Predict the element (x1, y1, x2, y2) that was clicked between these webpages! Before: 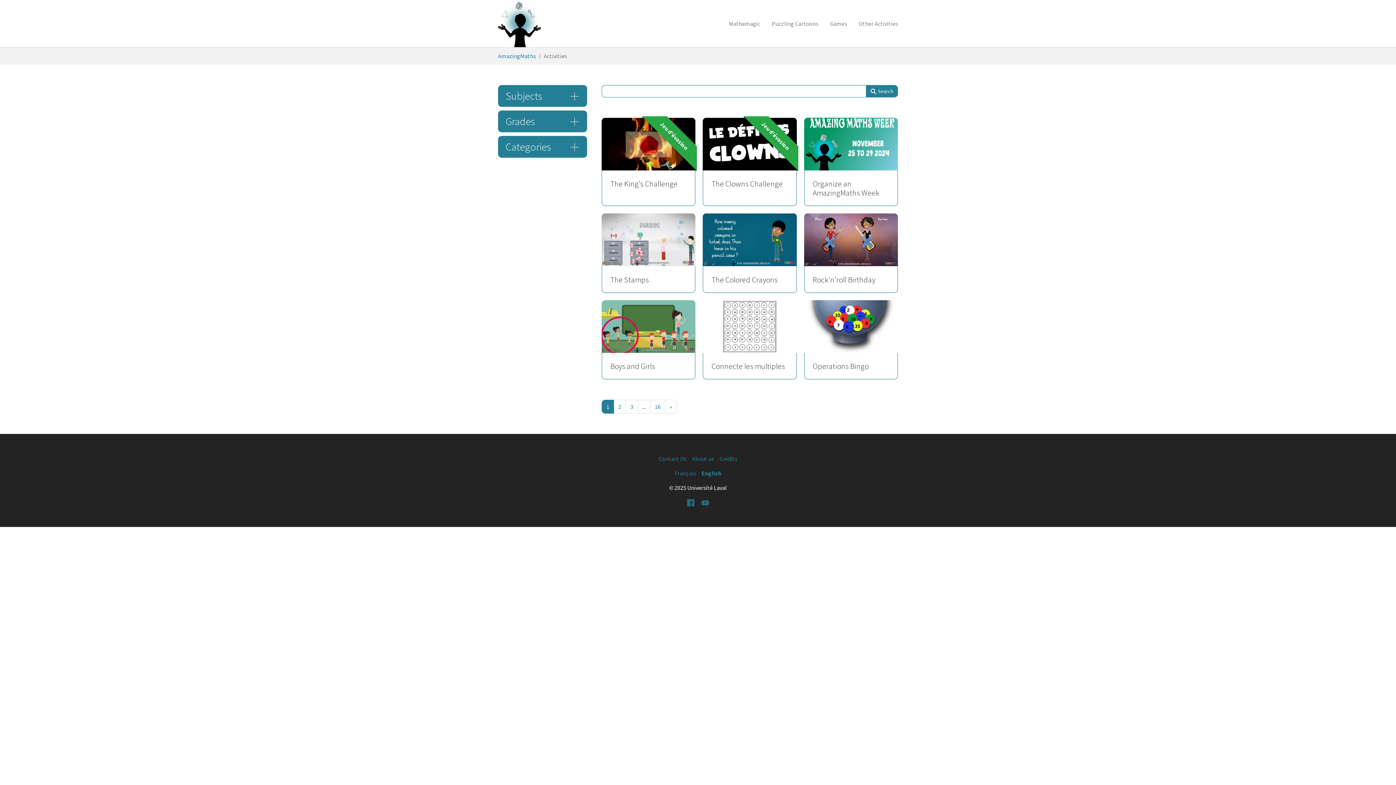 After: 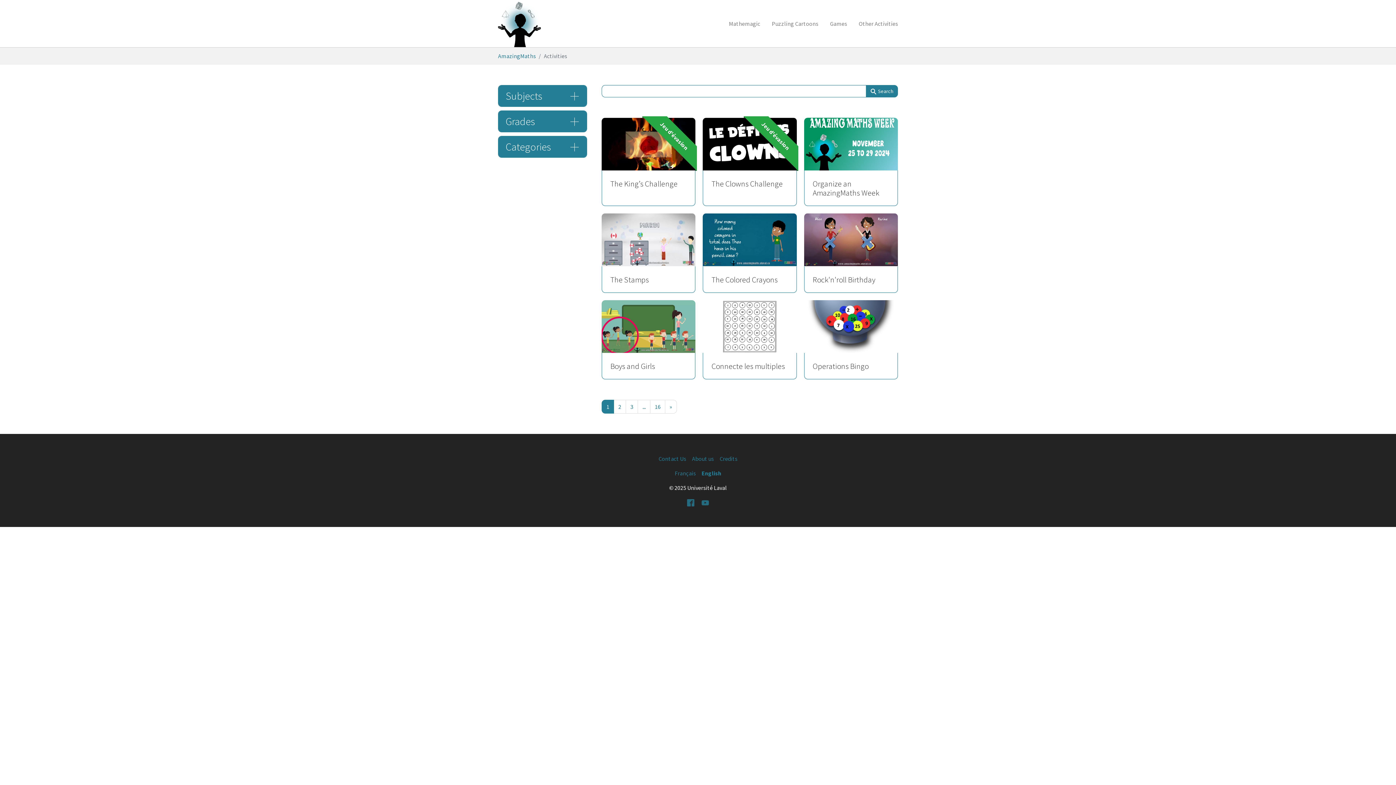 Action: label: English bbox: (701, 469, 721, 477)